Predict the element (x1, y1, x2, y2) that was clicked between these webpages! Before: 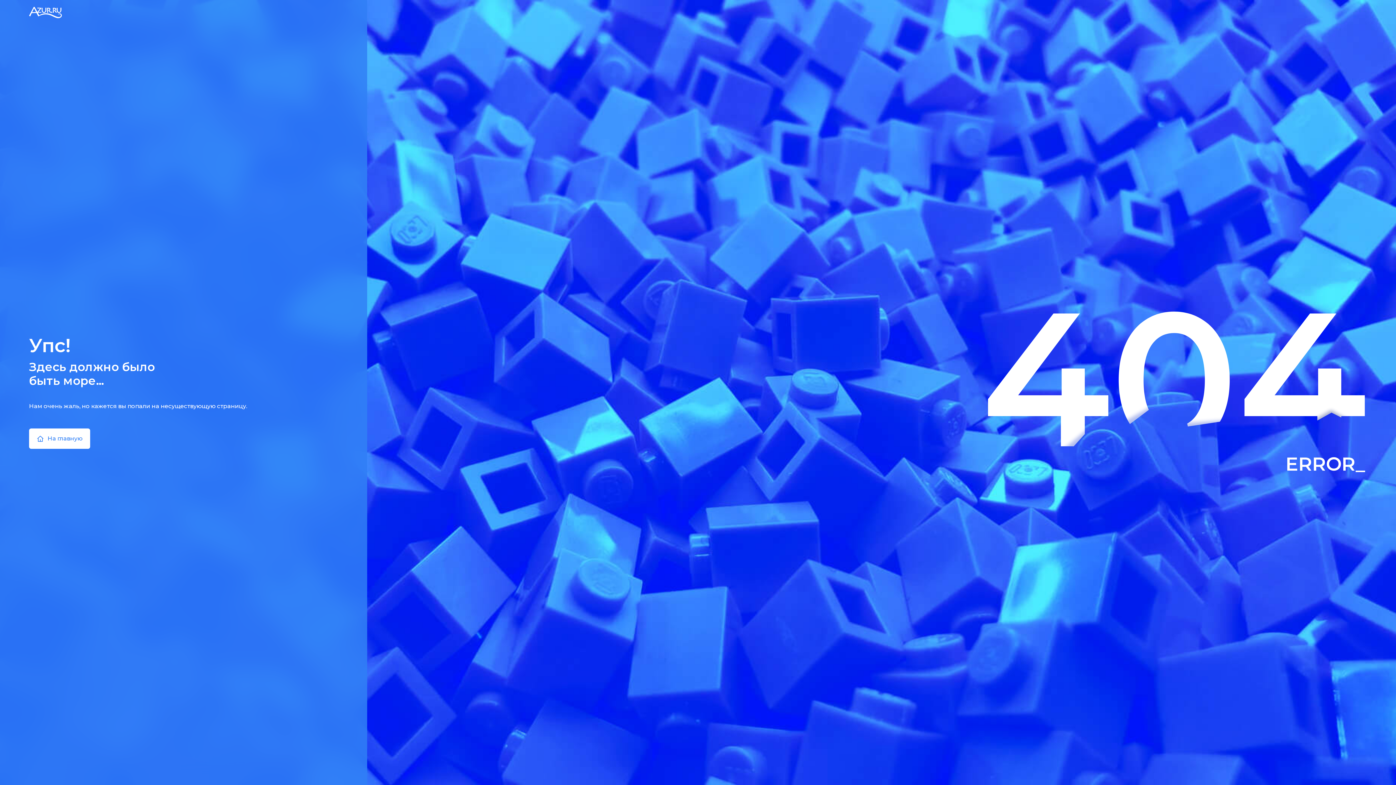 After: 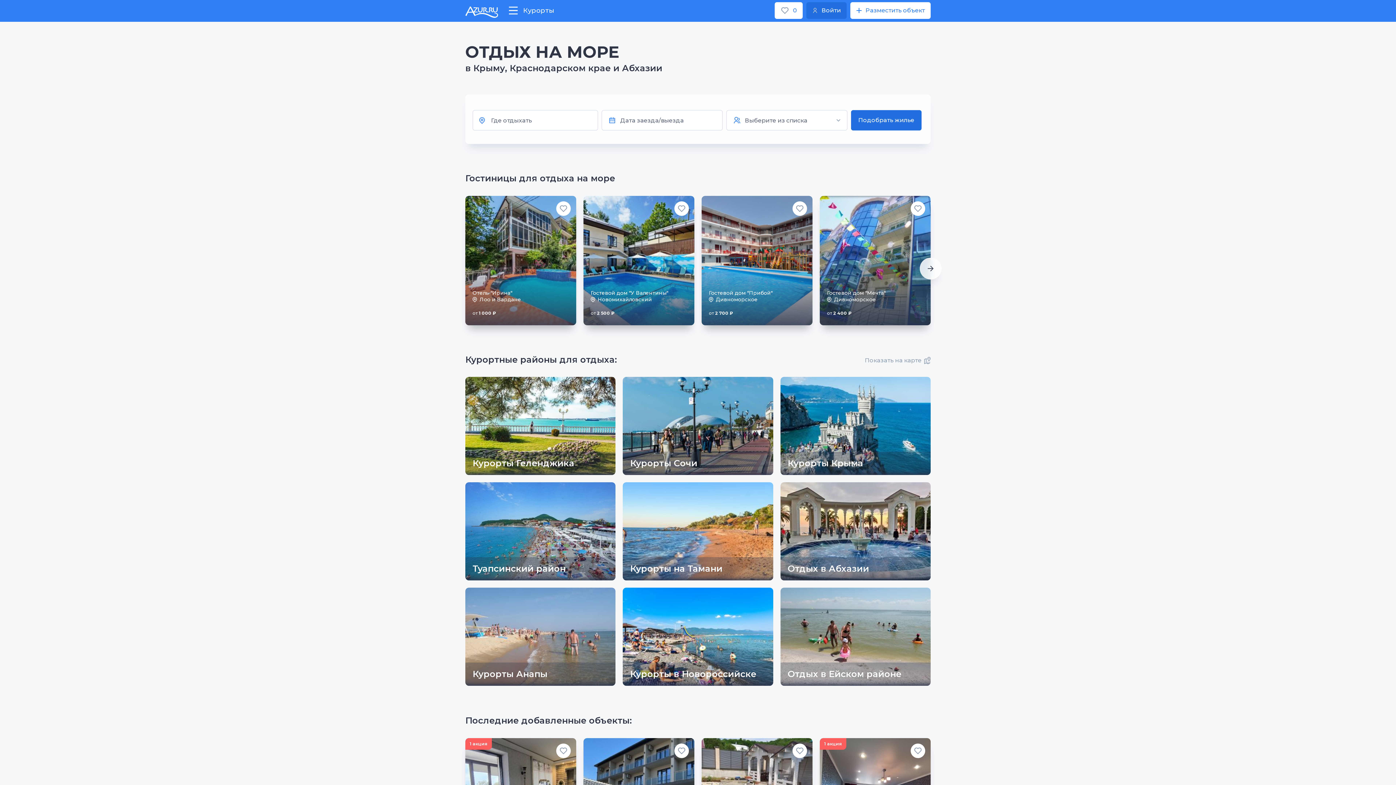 Action: bbox: (29, 428, 90, 449) label: На главную